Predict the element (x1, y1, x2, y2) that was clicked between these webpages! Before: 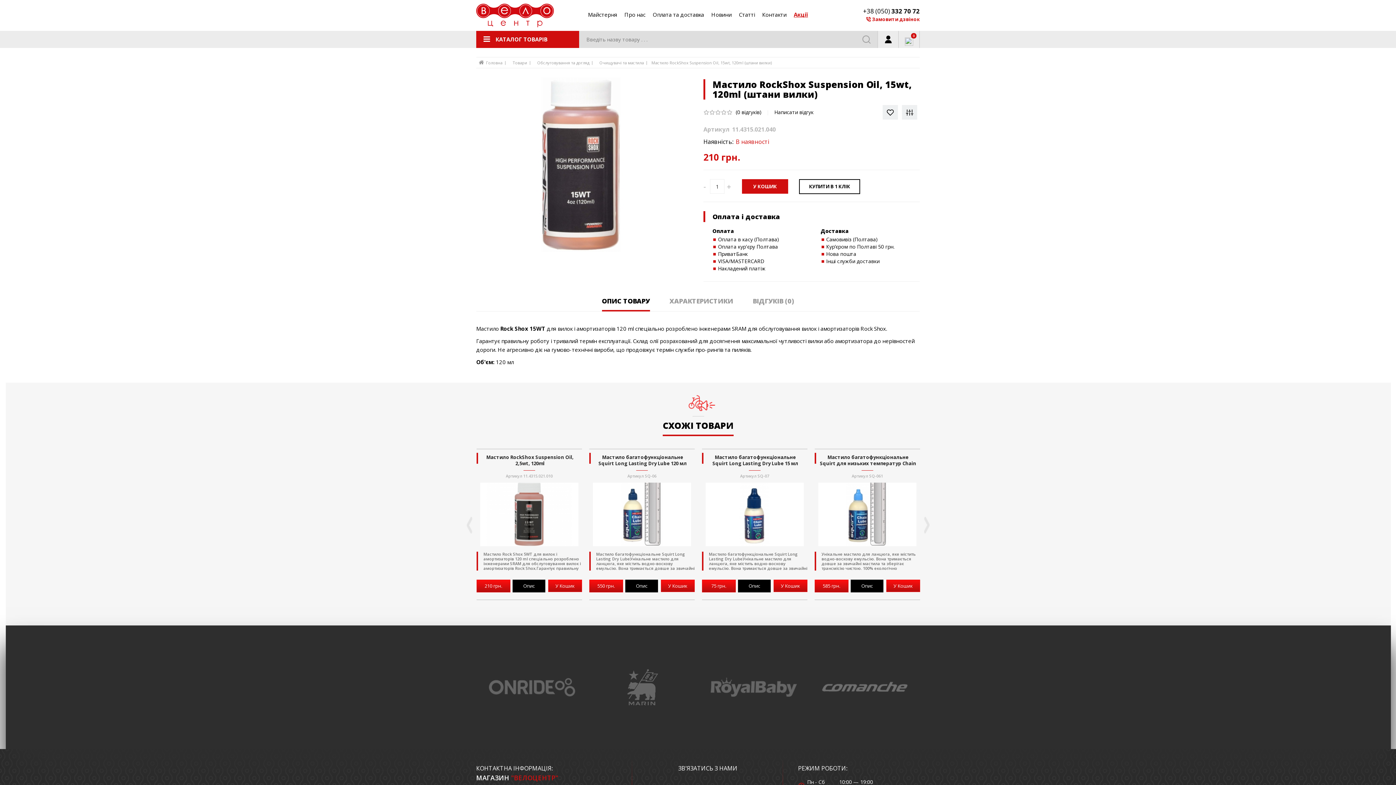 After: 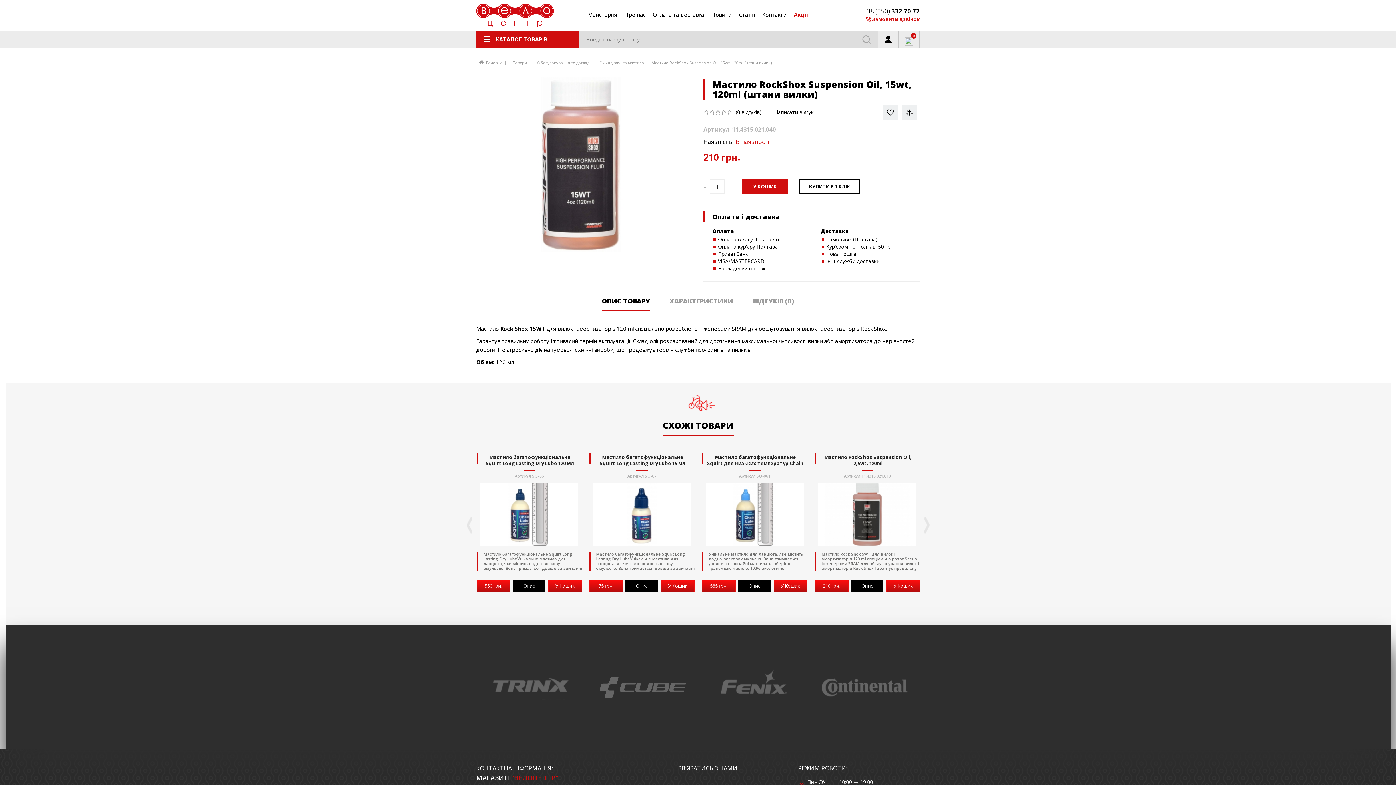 Action: label: ОПИС ТОВАРУ bbox: (602, 290, 650, 311)